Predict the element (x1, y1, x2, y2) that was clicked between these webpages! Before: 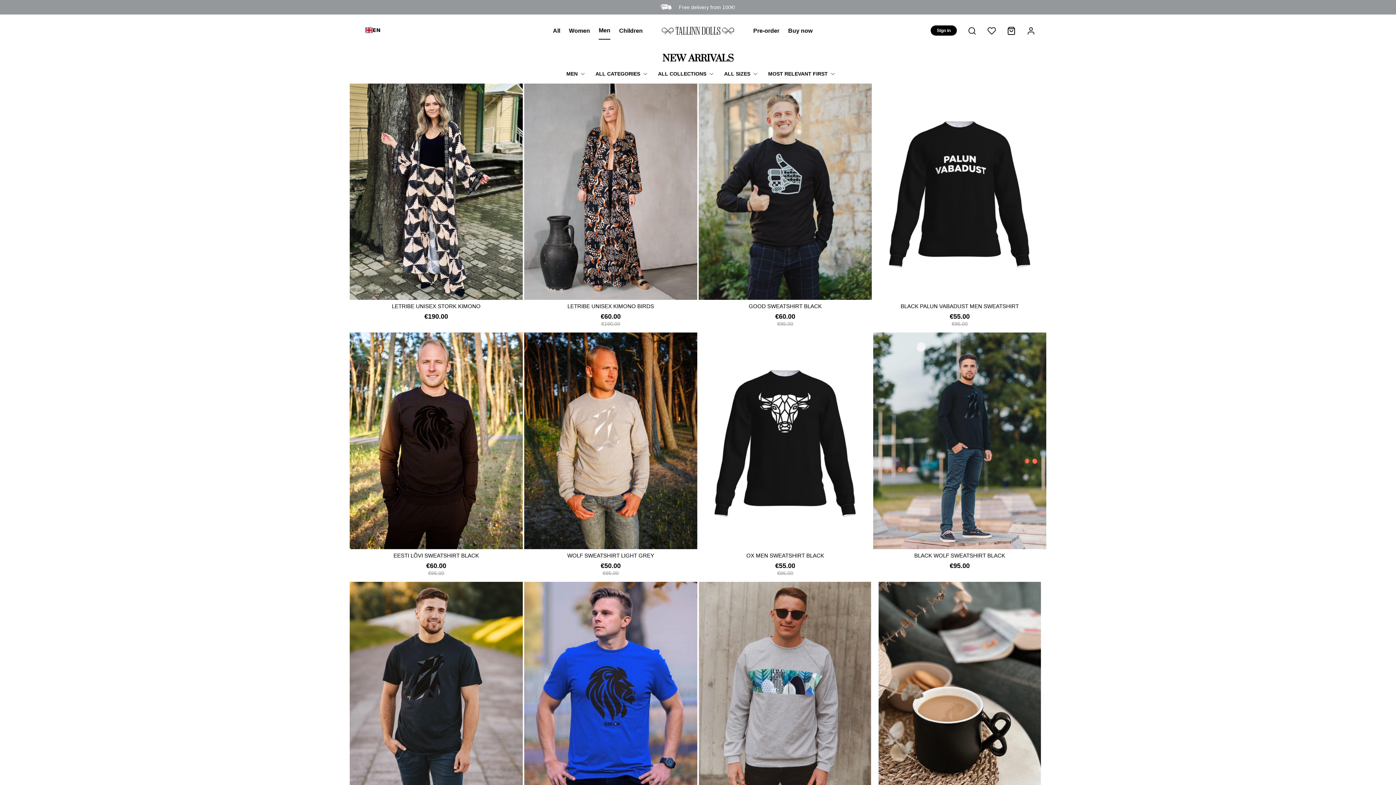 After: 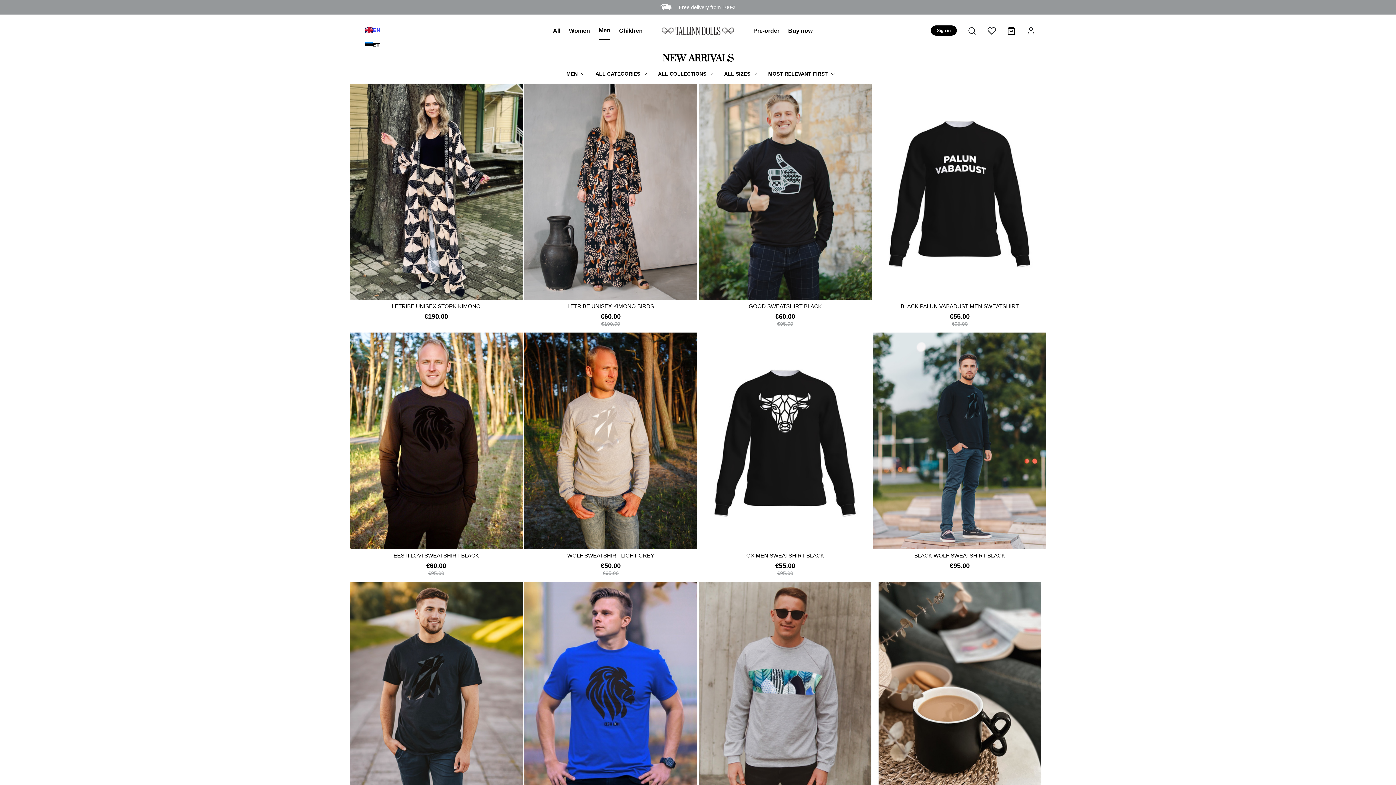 Action: bbox: (365, 27, 380, 33) label: EN